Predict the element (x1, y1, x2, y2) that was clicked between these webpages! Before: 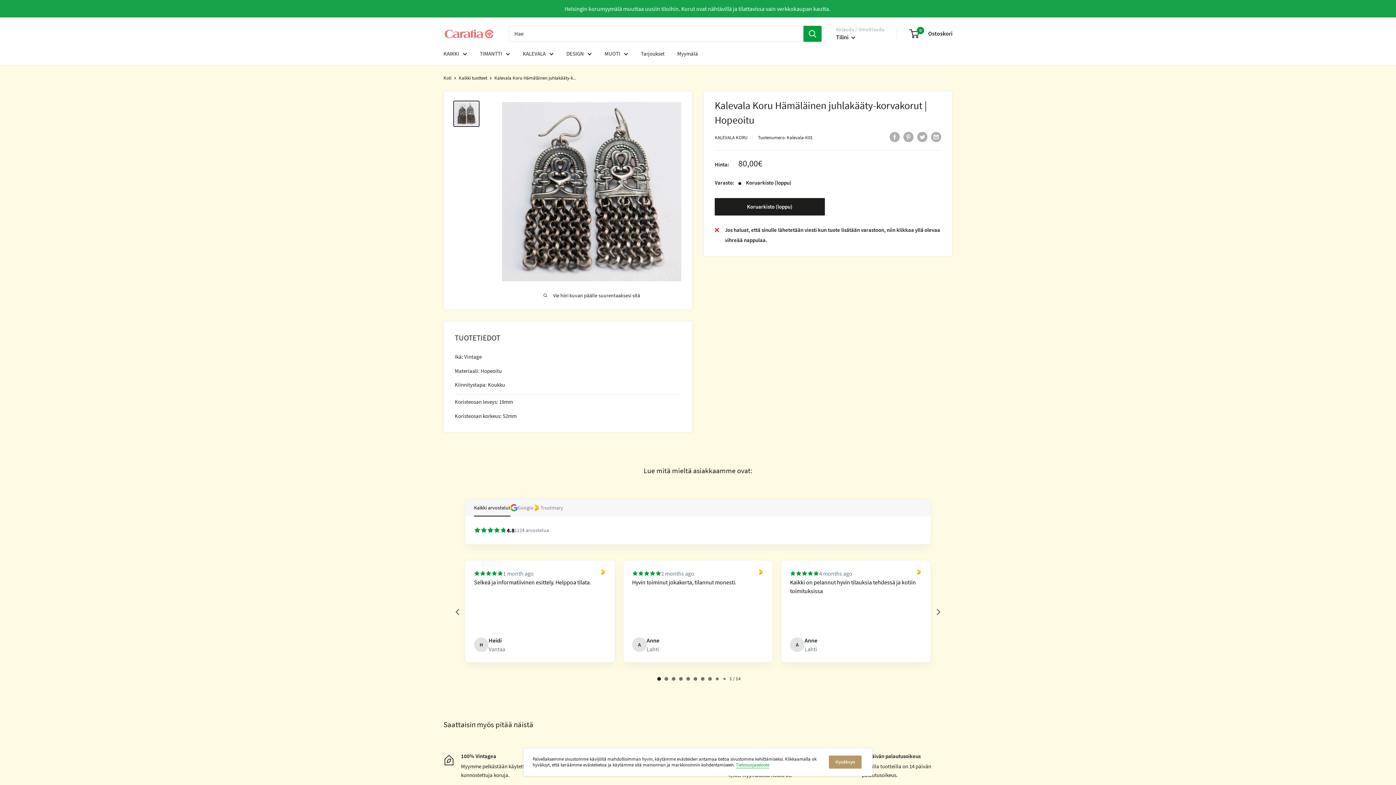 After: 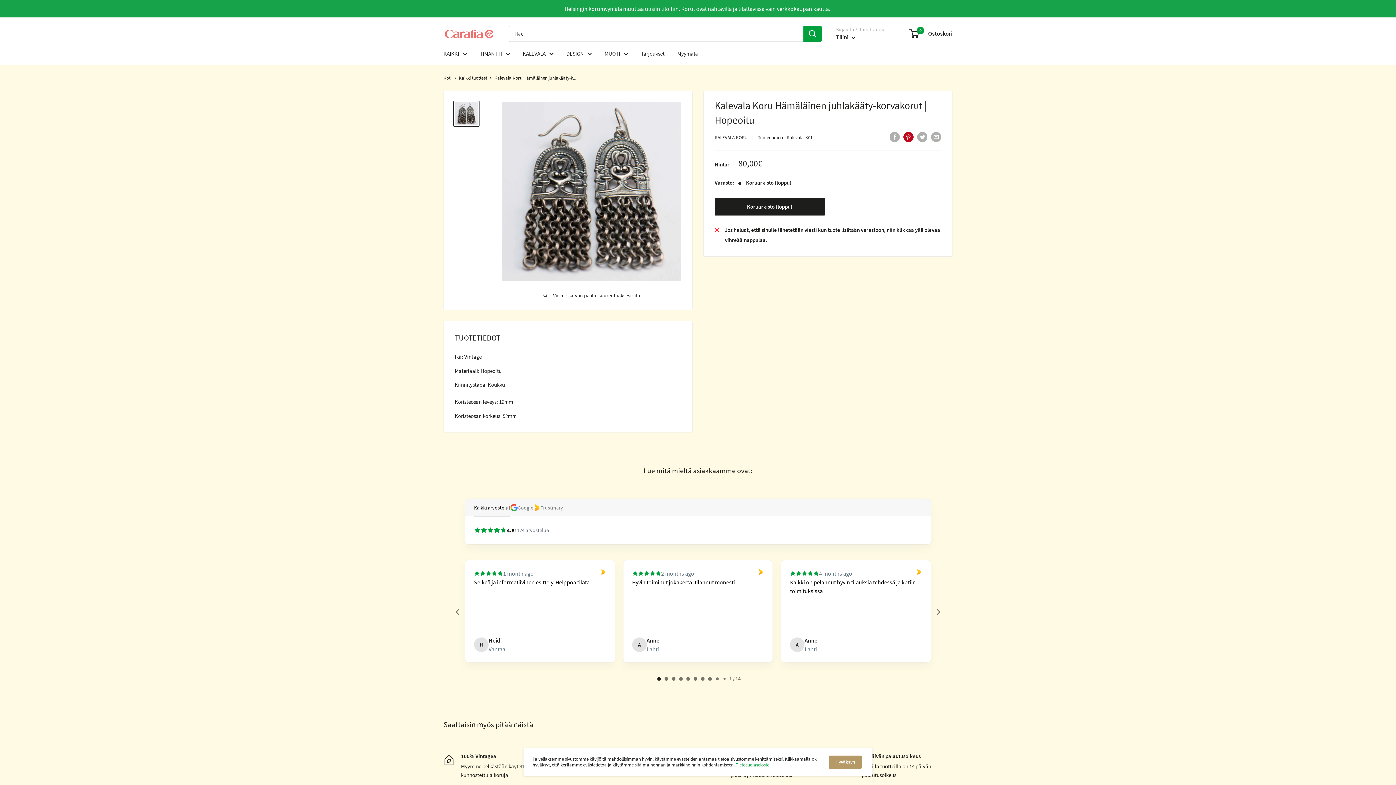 Action: label: Pinnaa Pinterestissä bbox: (903, 131, 913, 142)